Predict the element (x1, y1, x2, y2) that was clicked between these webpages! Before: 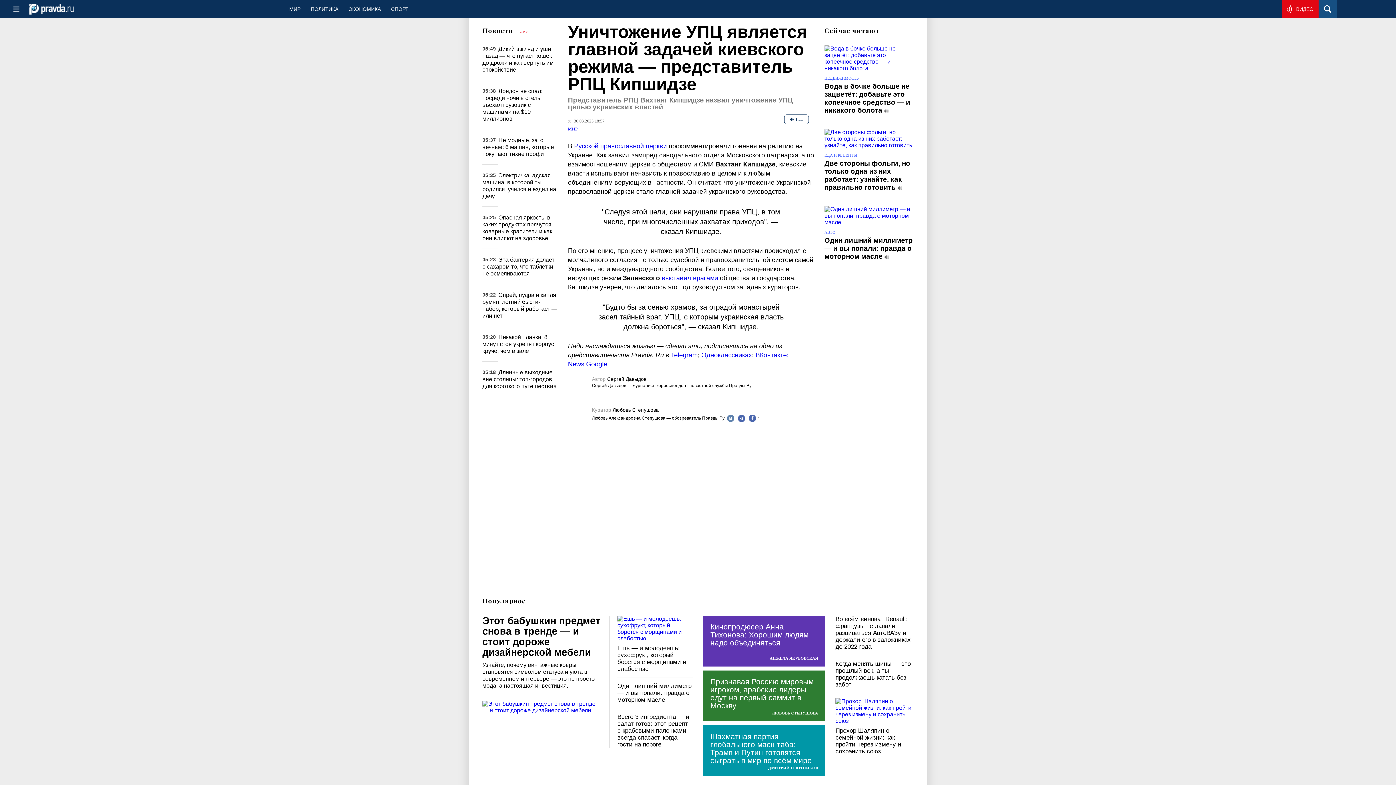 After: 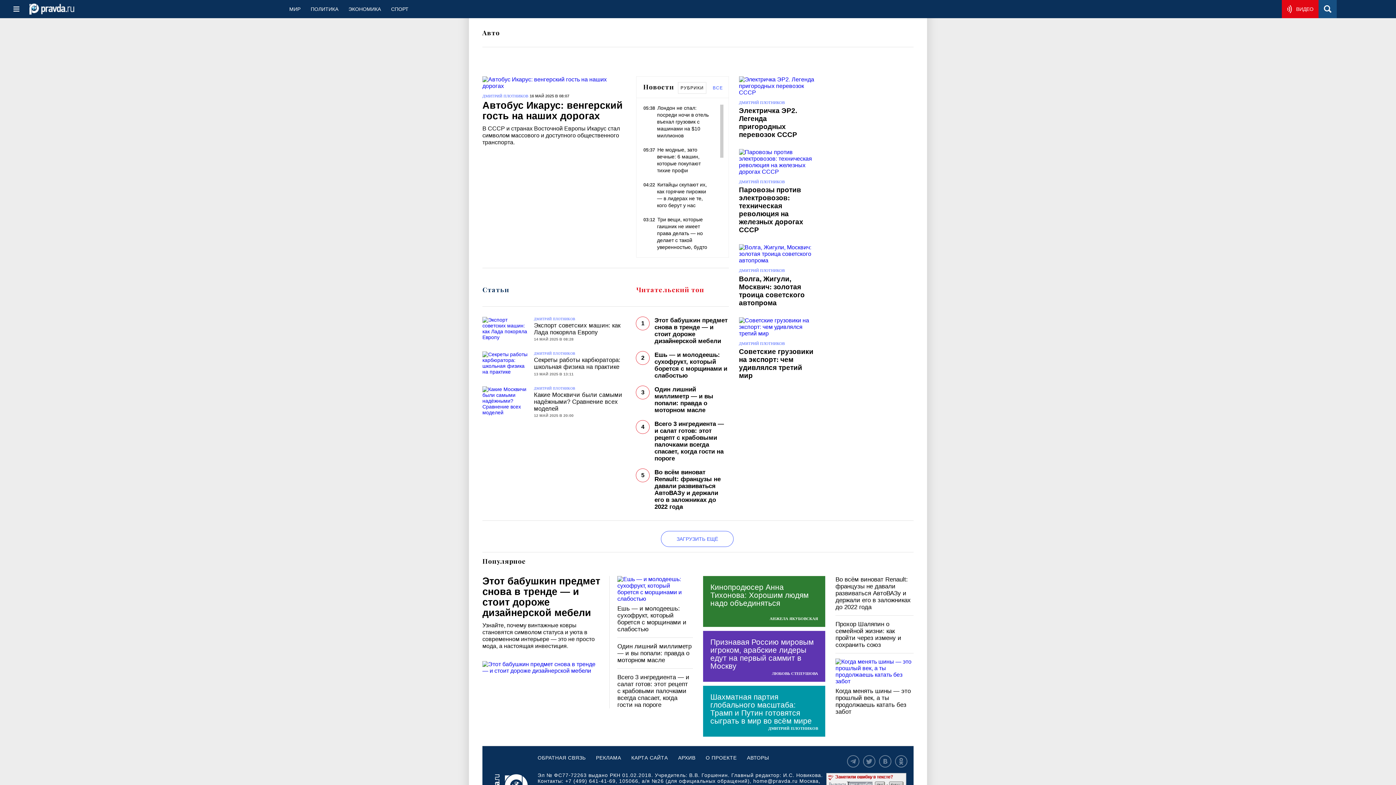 Action: label: АВТО bbox: (824, 230, 835, 234)